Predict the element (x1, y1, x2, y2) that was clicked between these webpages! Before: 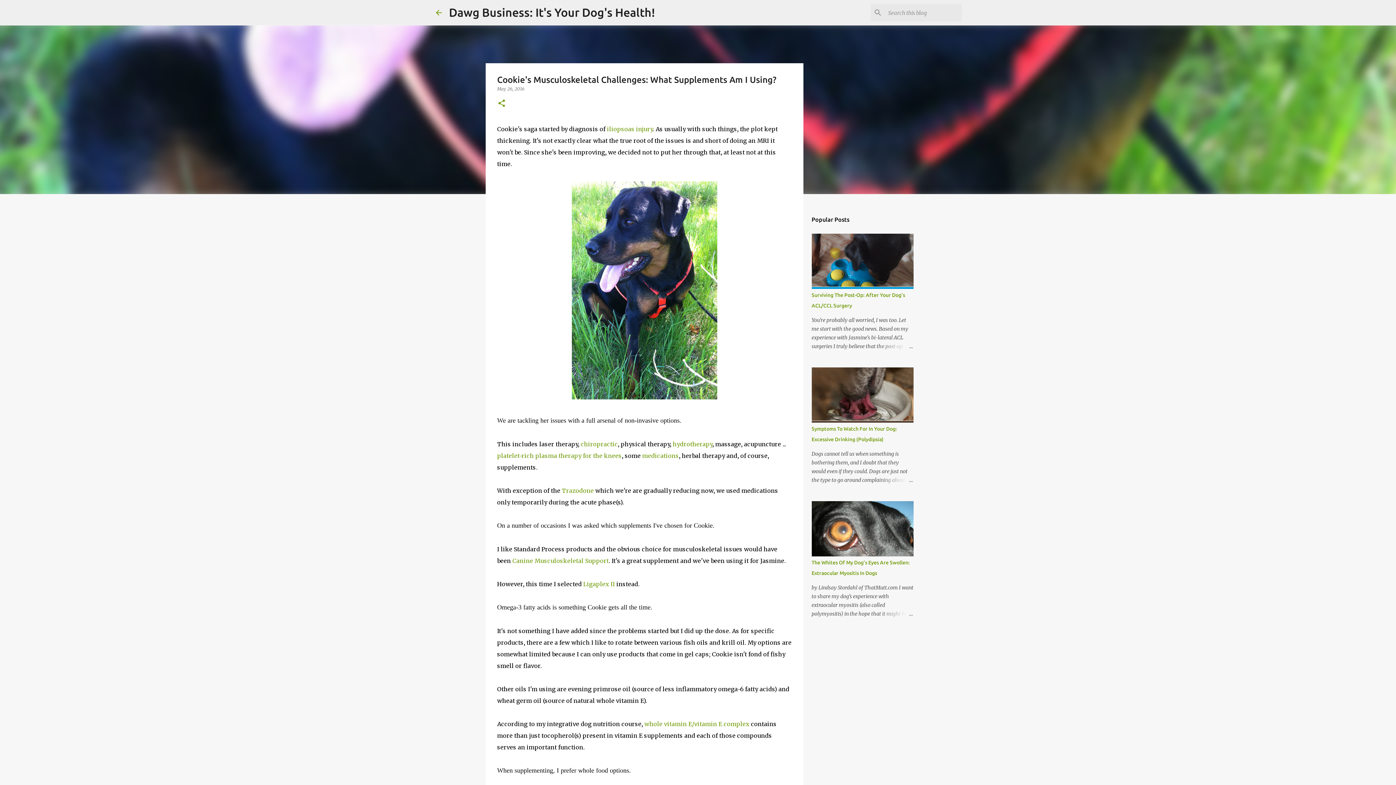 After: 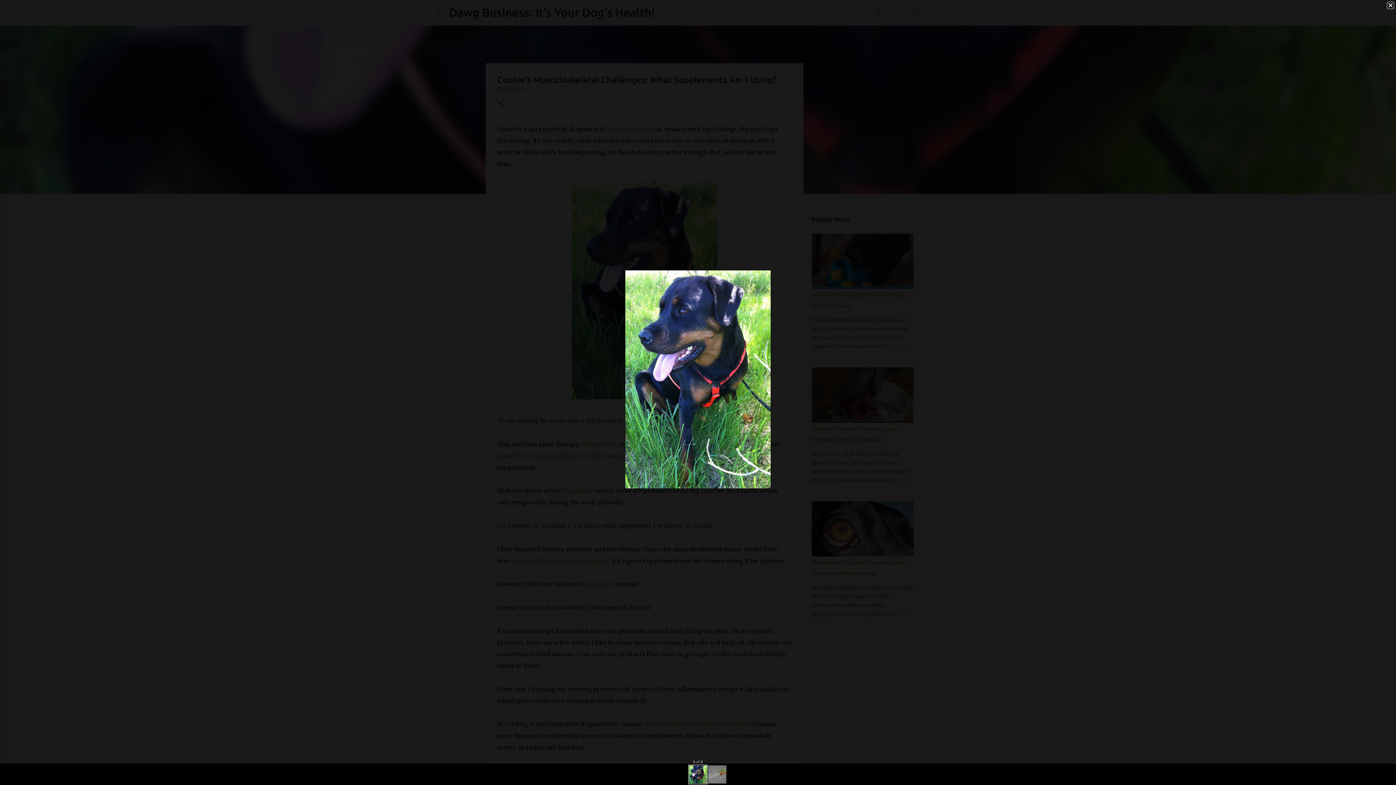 Action: bbox: (571, 181, 717, 403)